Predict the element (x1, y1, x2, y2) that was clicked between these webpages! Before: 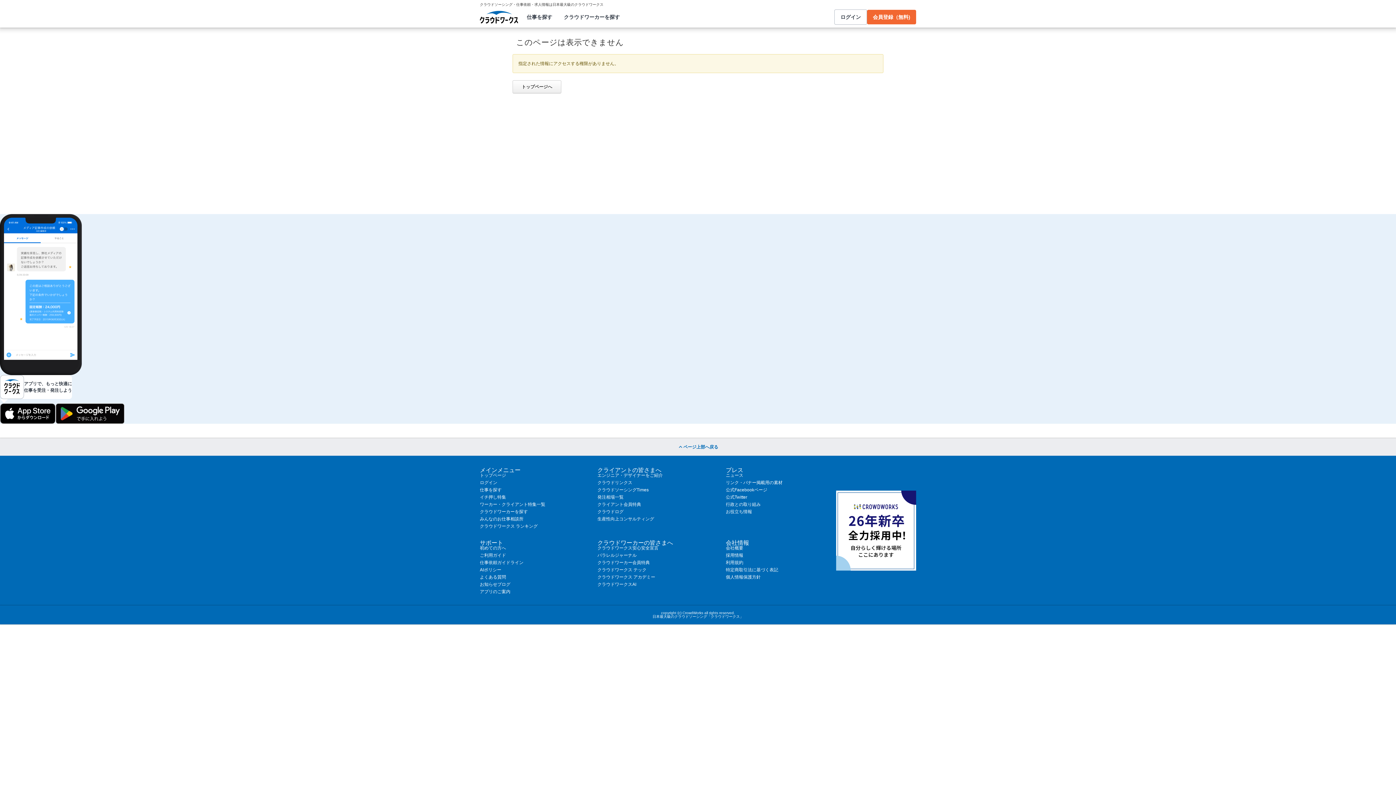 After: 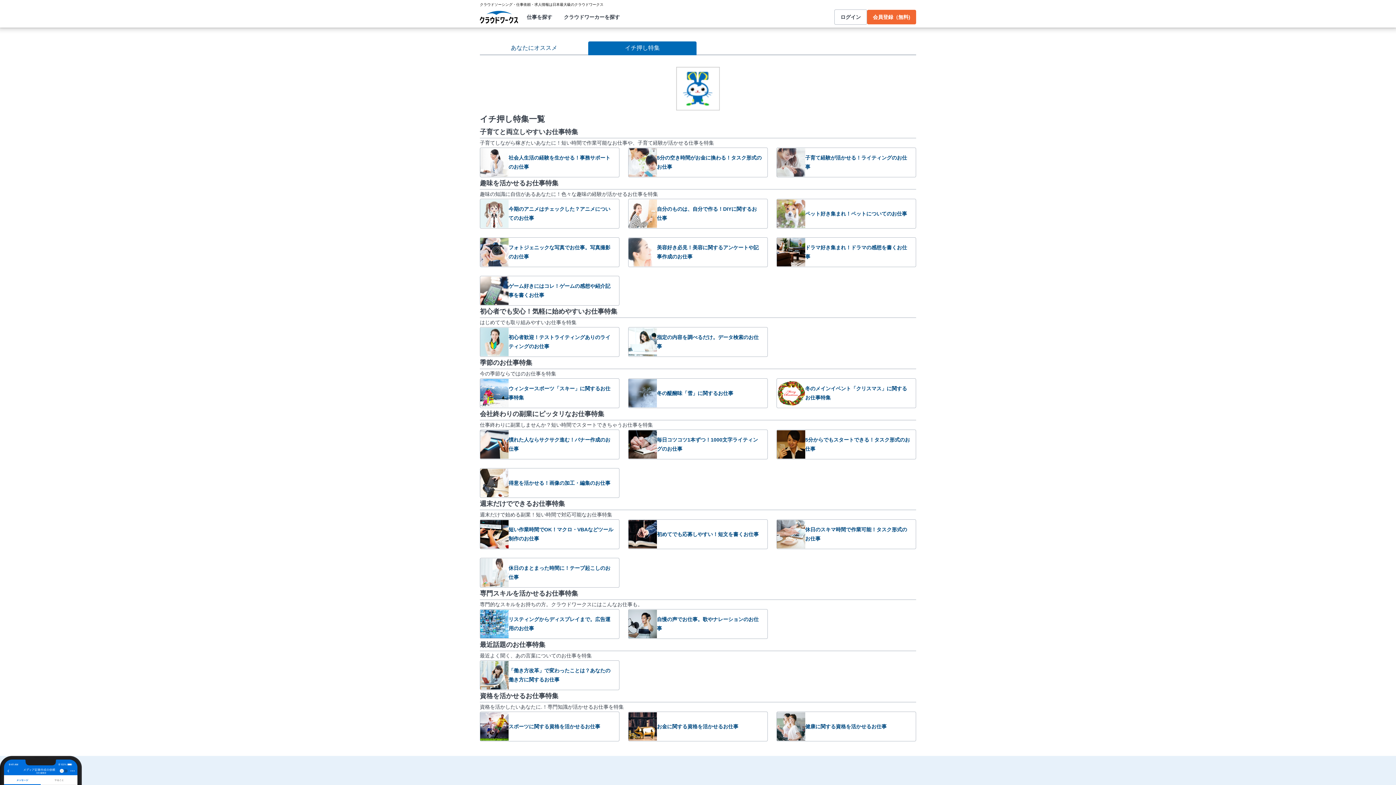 Action: bbox: (480, 494, 506, 499) label: イチ押し特集